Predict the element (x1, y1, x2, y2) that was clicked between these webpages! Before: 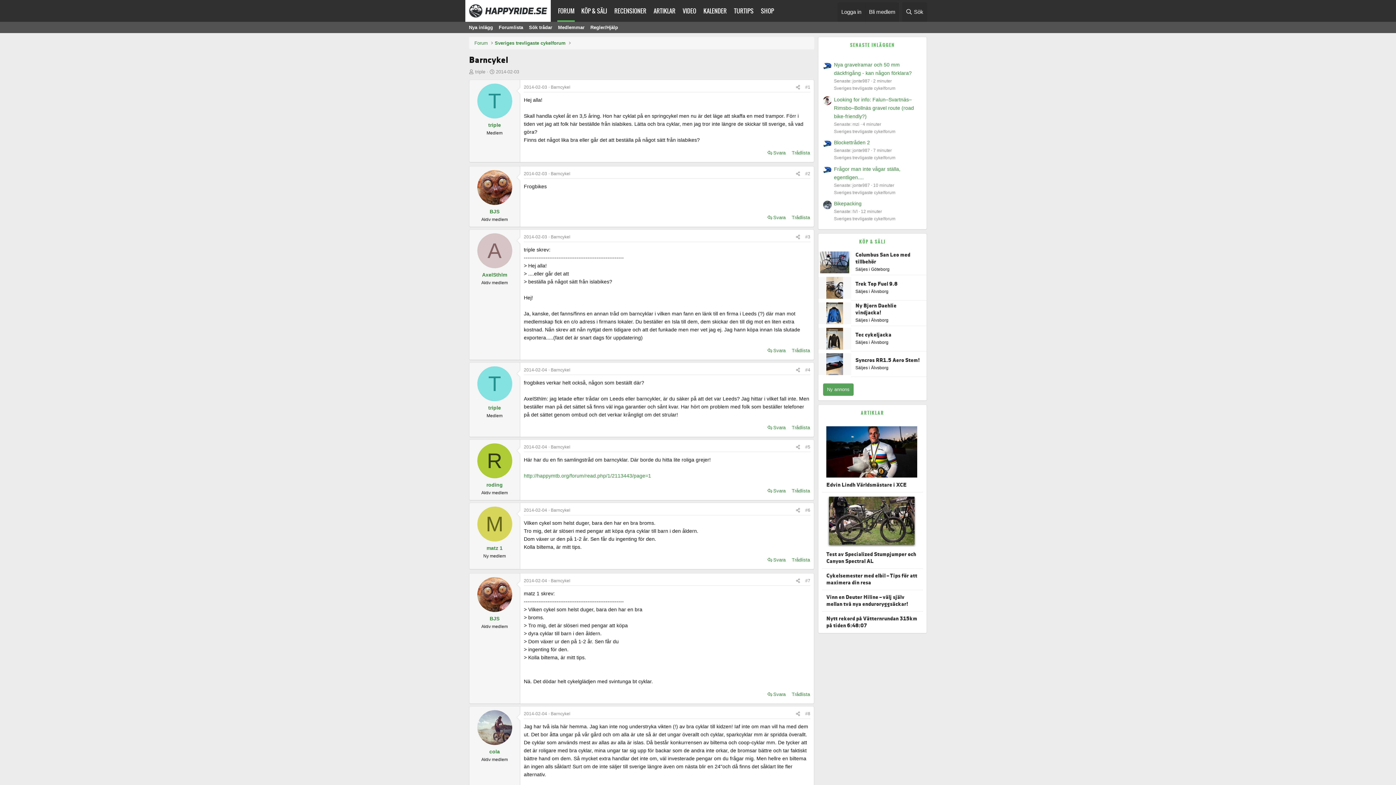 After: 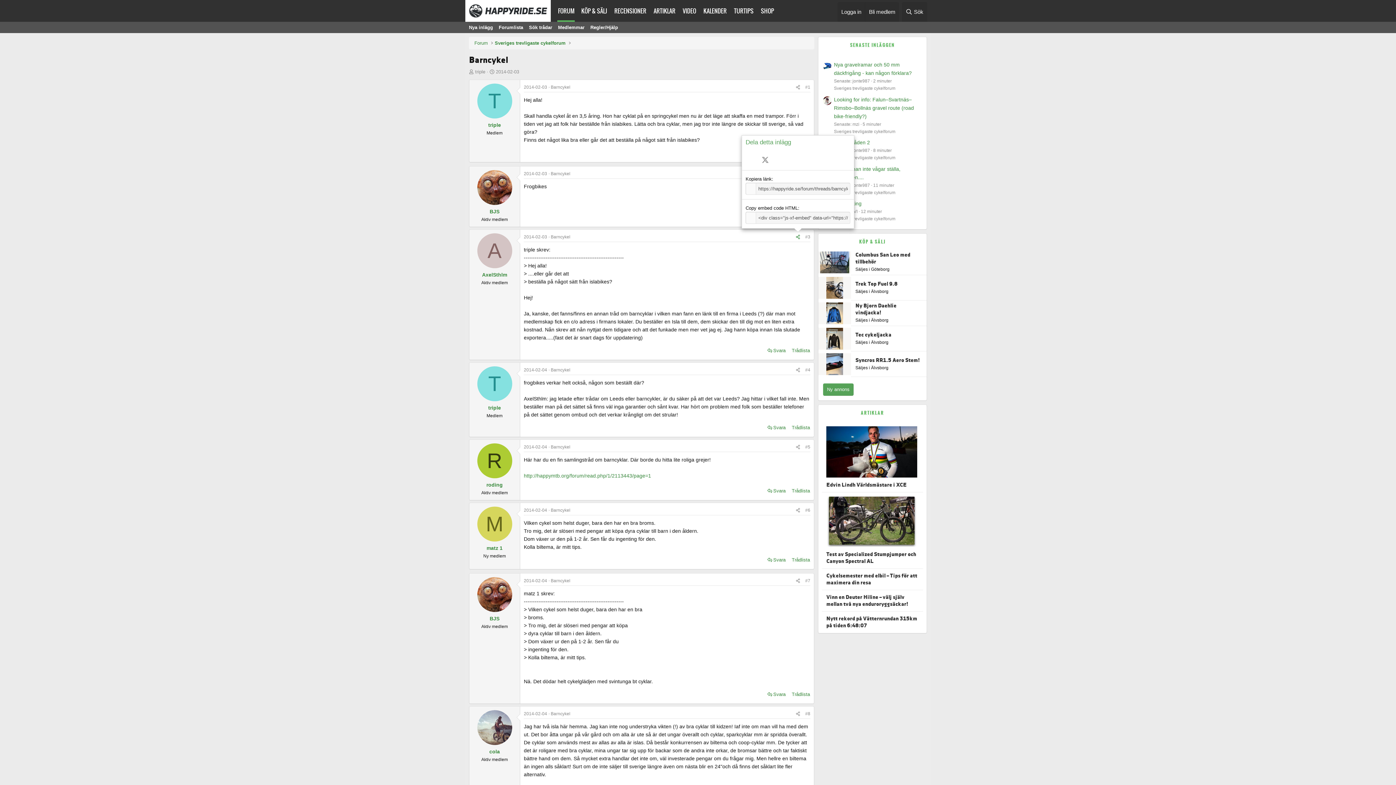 Action: label: Dela bbox: (793, 326, 802, 336)